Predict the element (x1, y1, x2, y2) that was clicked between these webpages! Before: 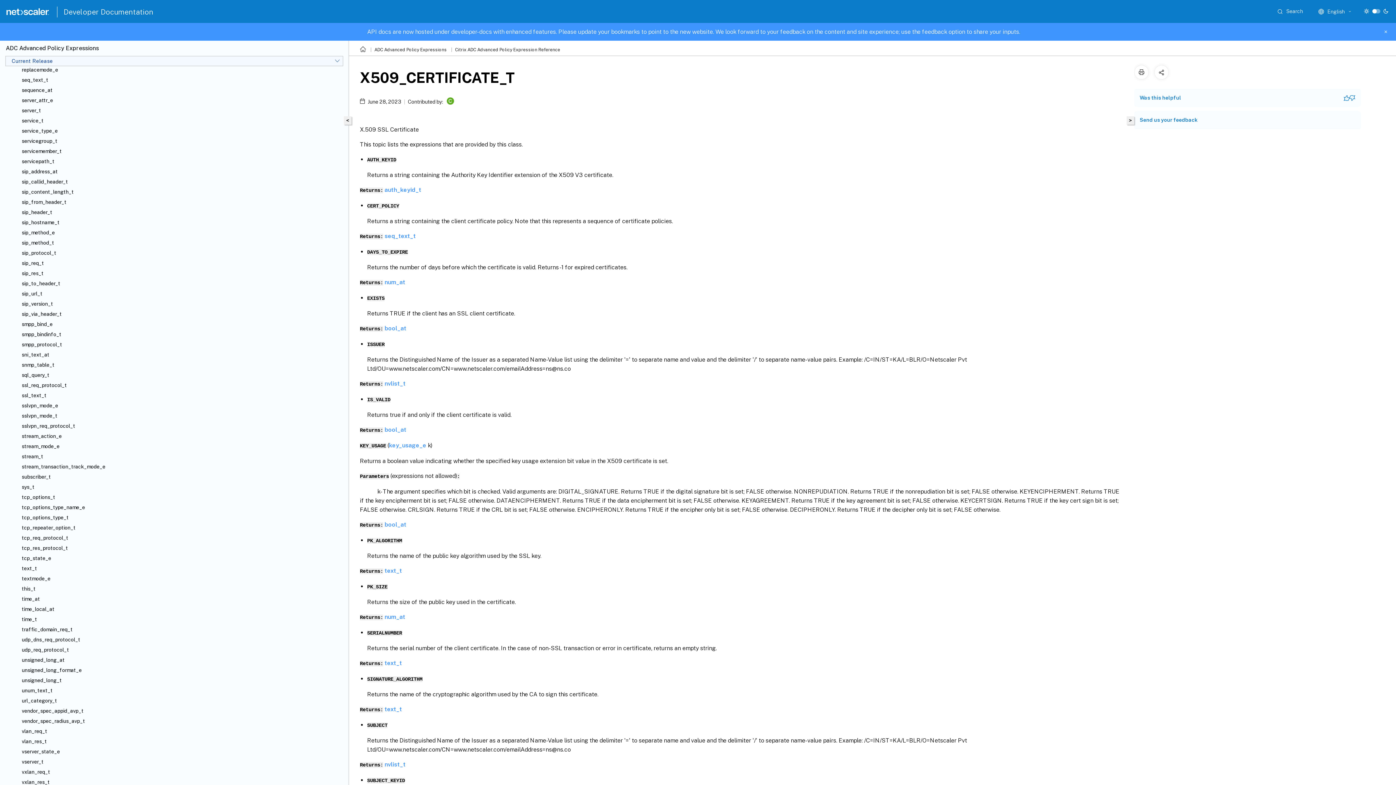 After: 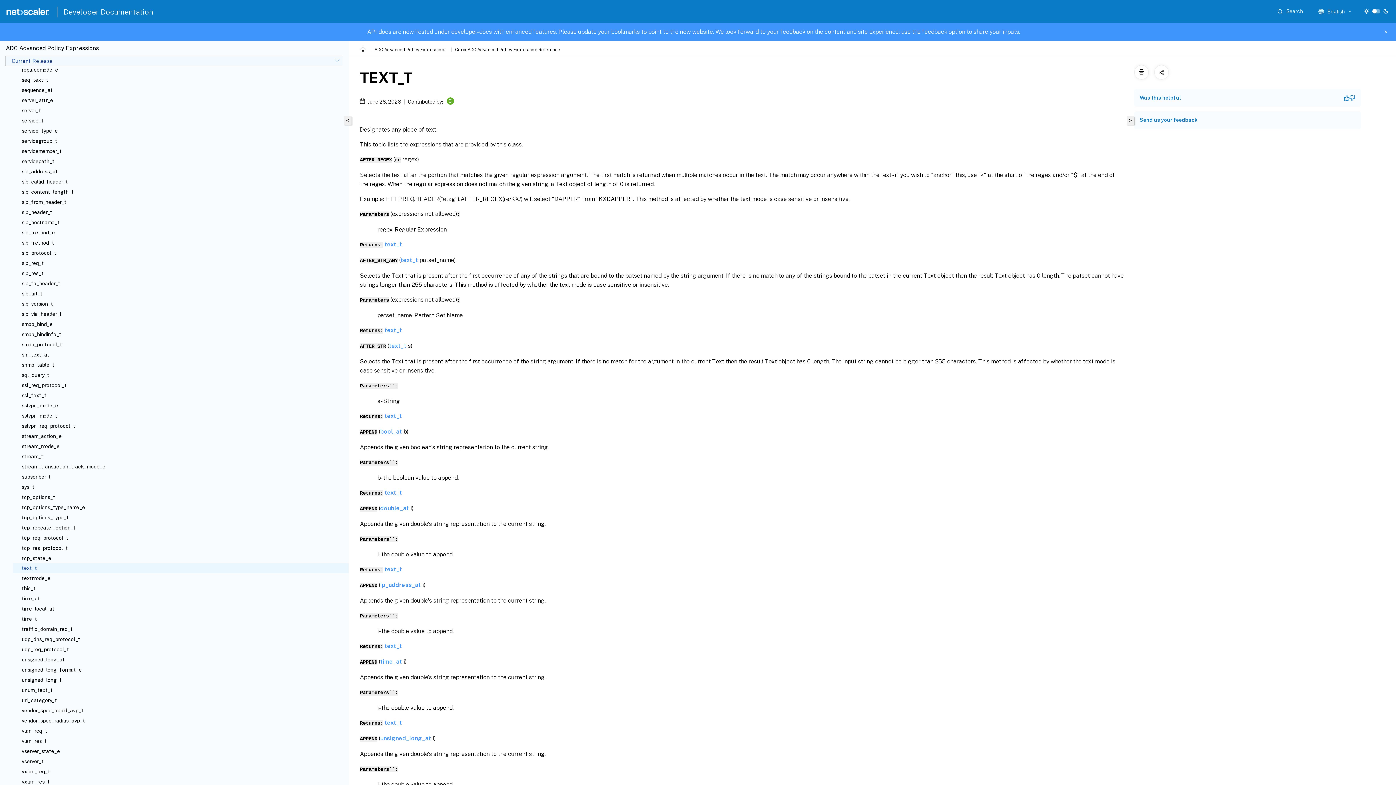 Action: label: text_t bbox: (21, 565, 345, 572)